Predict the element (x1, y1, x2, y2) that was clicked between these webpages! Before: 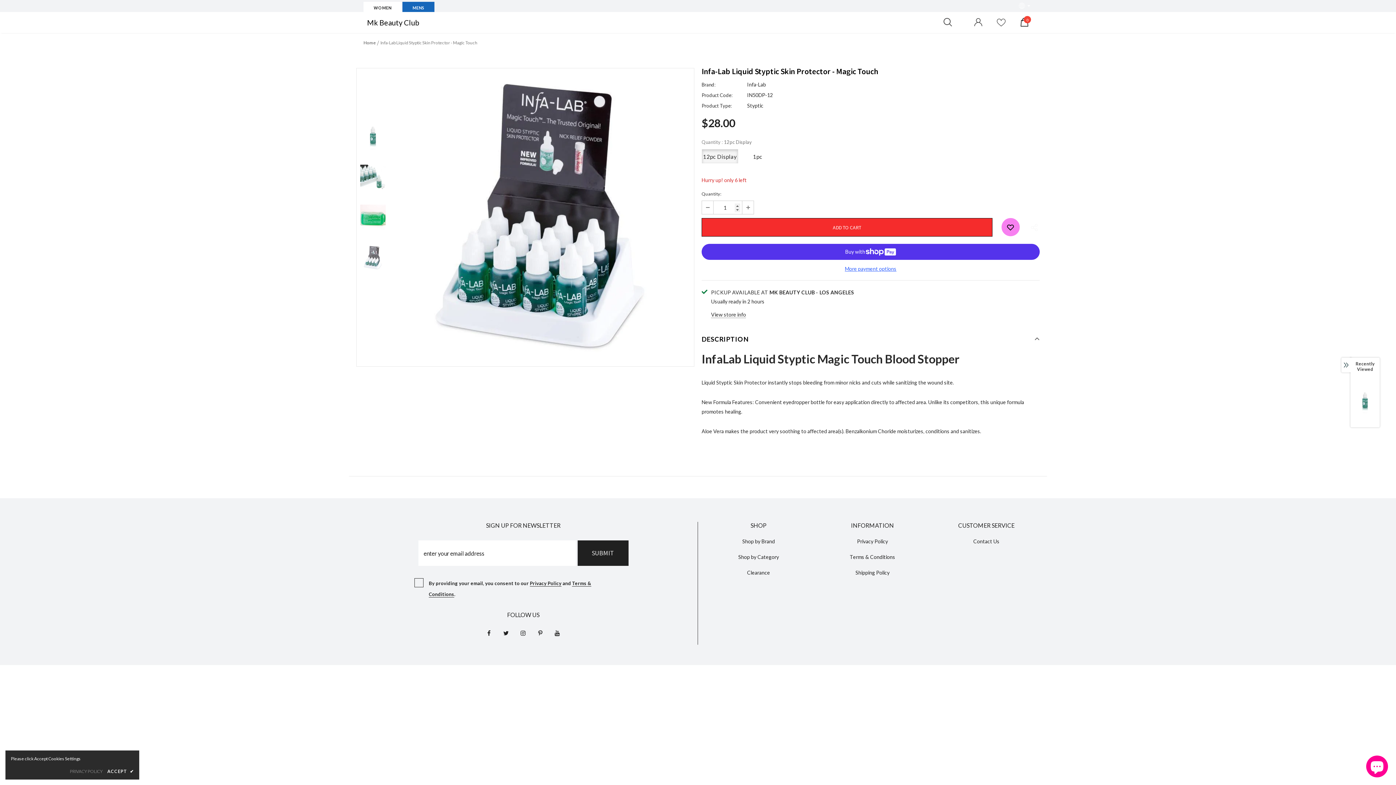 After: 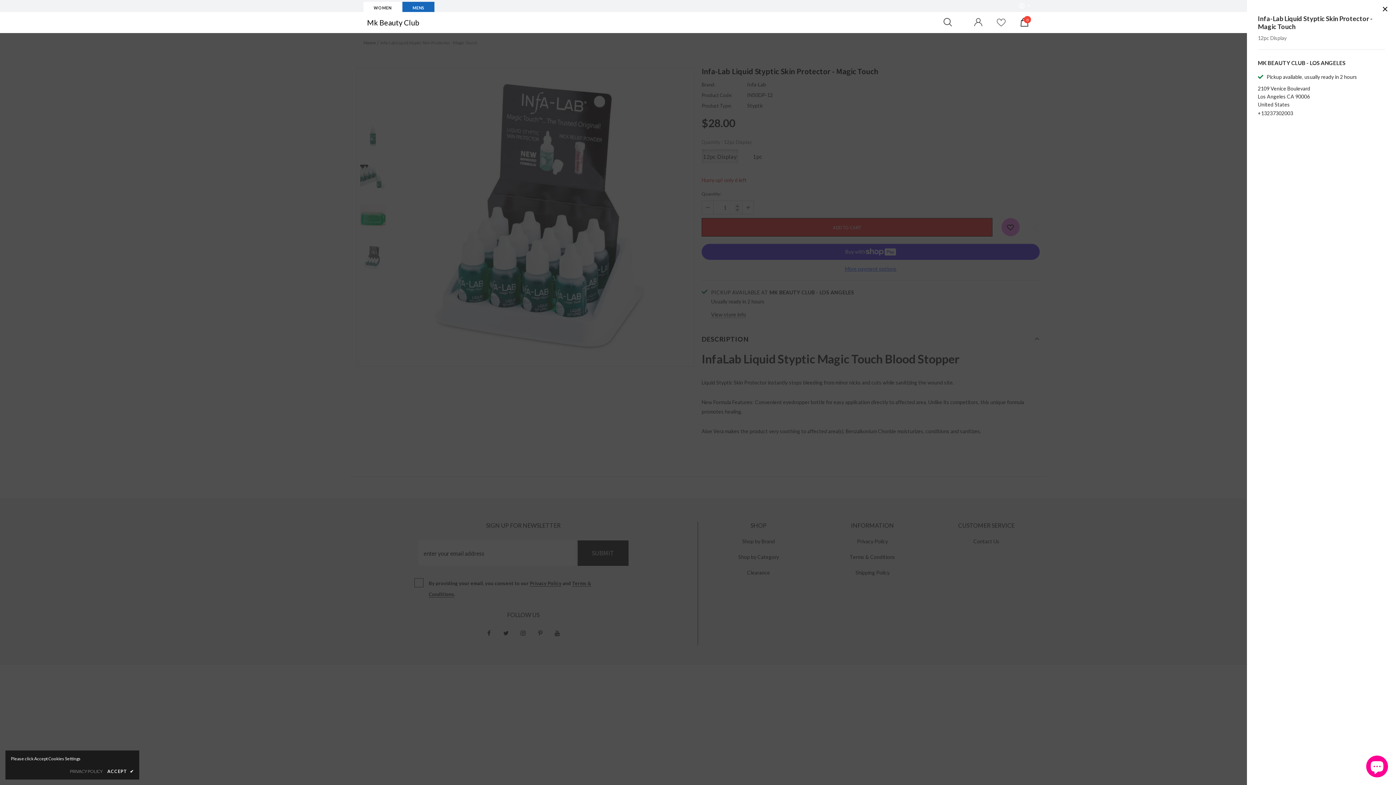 Action: bbox: (711, 310, 746, 318) label: View store info